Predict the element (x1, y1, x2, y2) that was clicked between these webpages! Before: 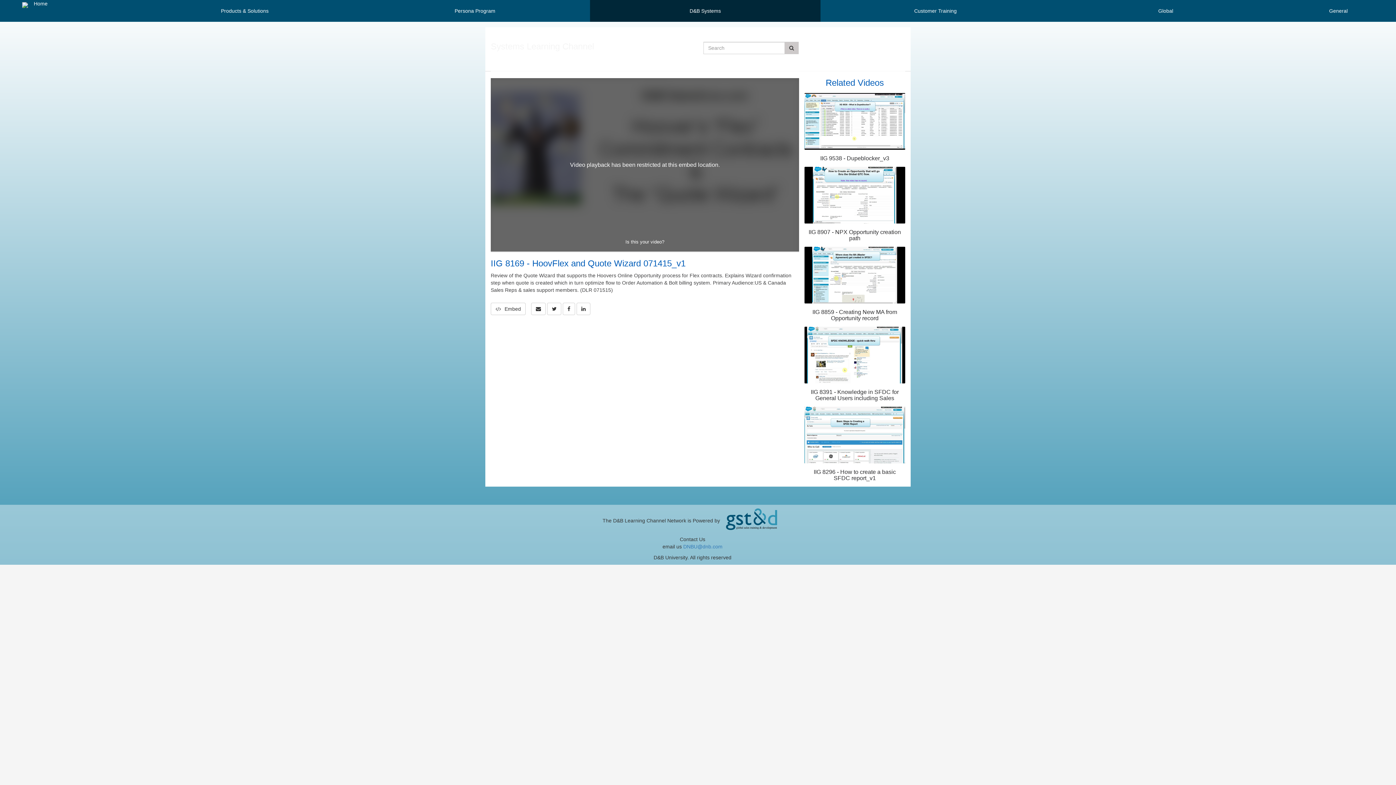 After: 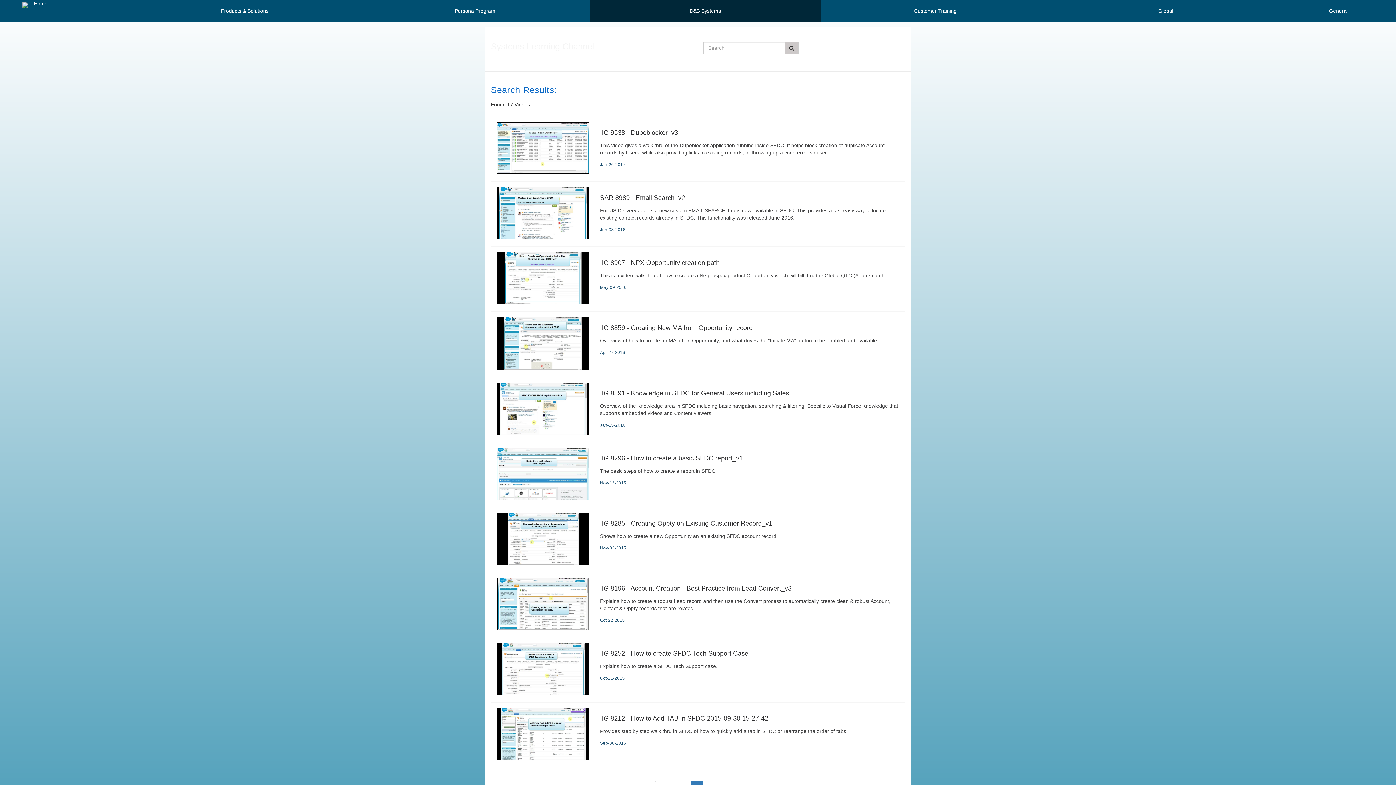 Action: bbox: (784, 41, 798, 54) label: Submit Search